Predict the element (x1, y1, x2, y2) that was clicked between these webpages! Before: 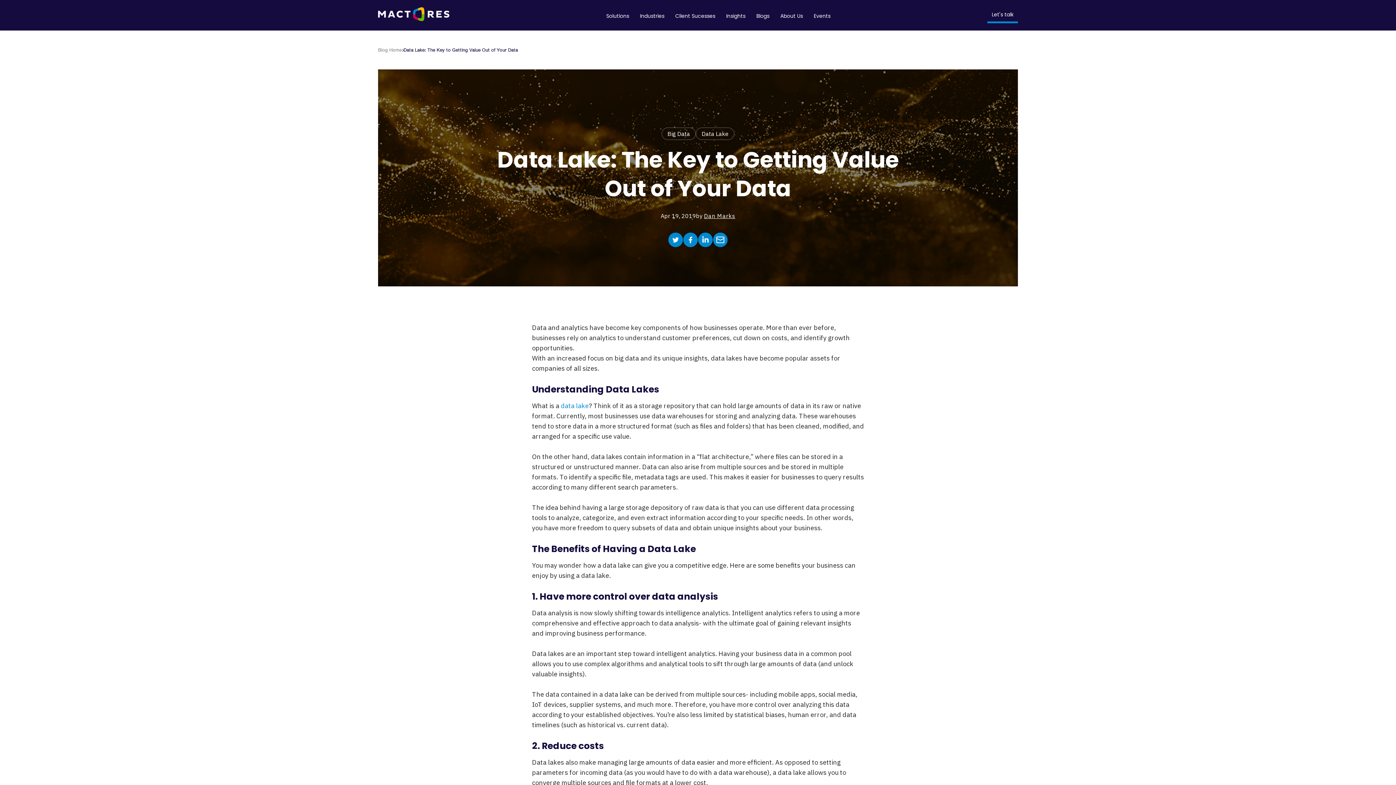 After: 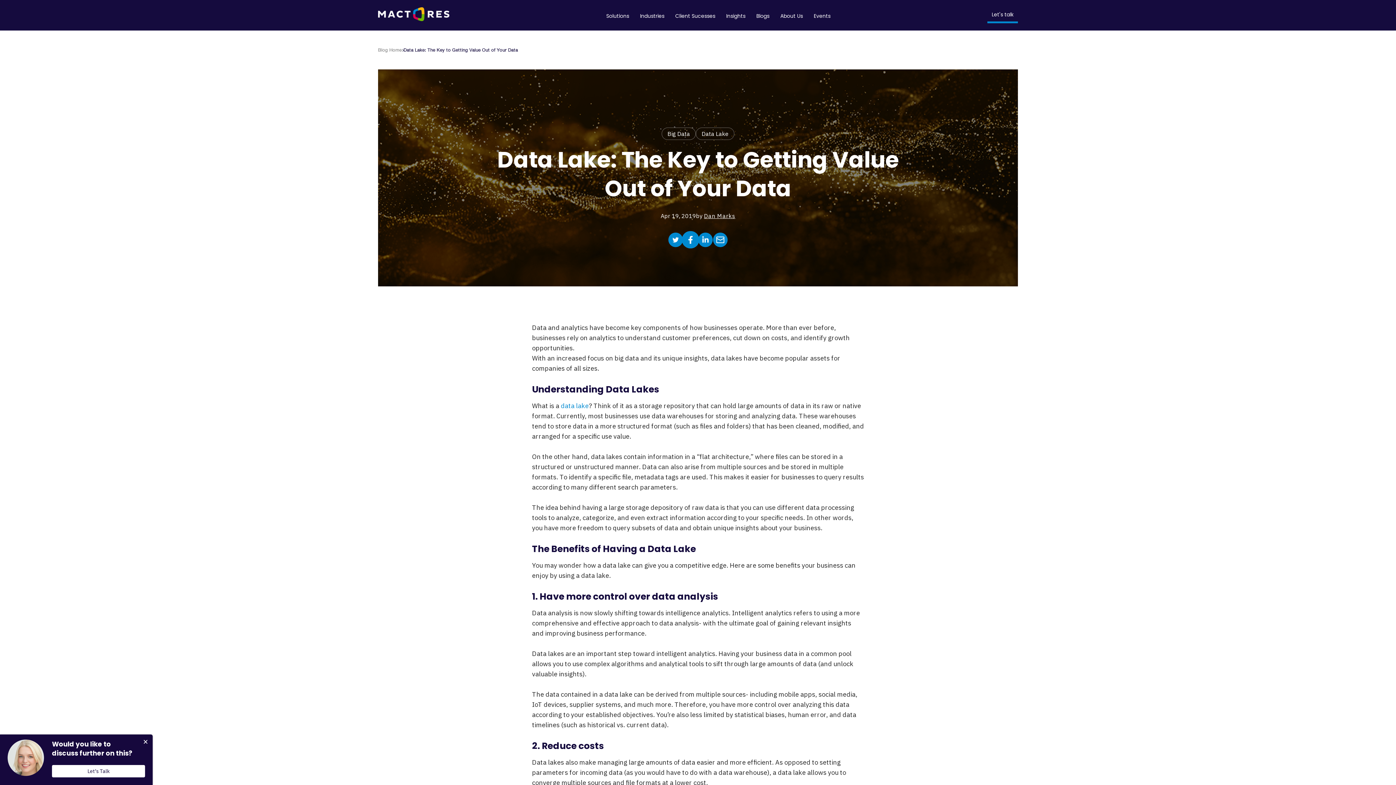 Action: bbox: (683, 232, 698, 248)